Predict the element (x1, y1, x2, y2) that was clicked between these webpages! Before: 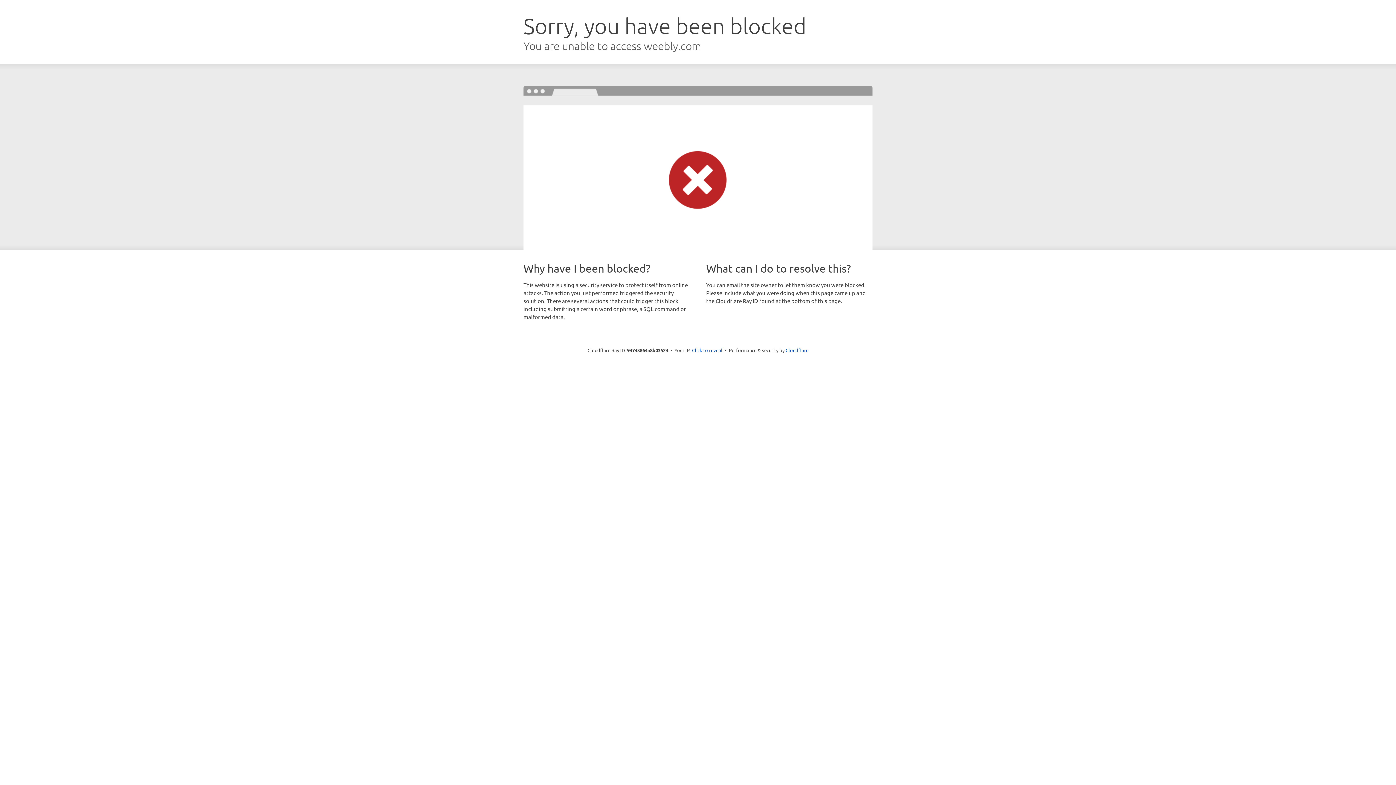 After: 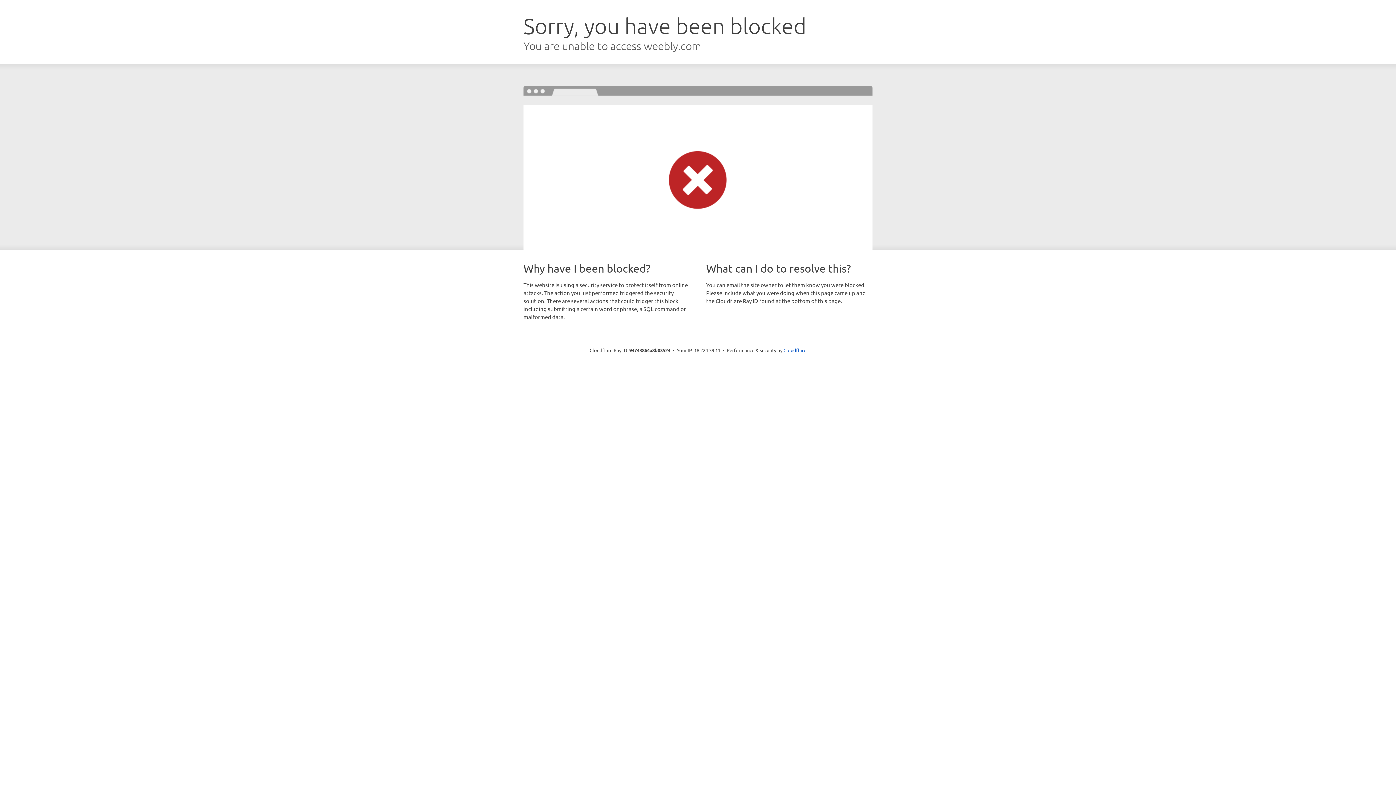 Action: bbox: (692, 346, 722, 353) label: Click to reveal